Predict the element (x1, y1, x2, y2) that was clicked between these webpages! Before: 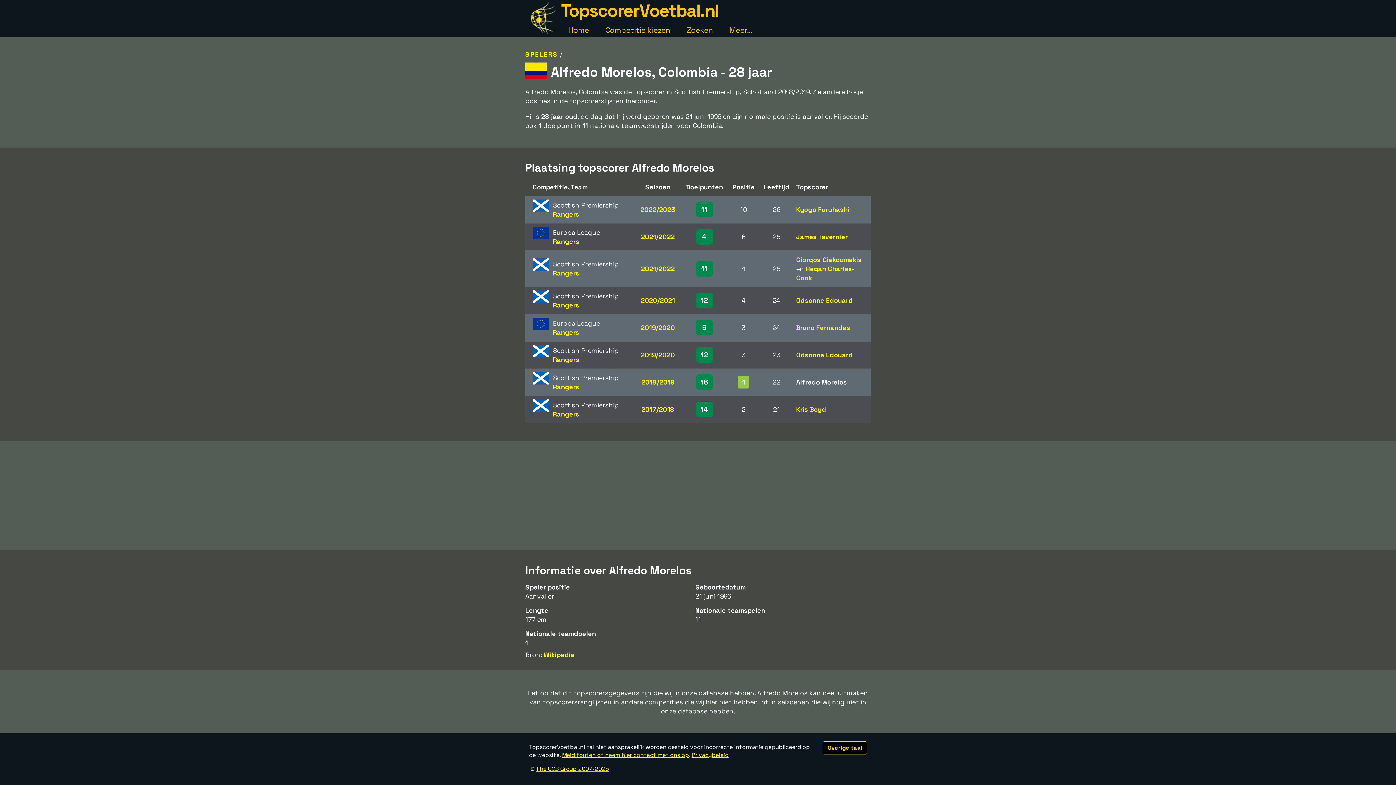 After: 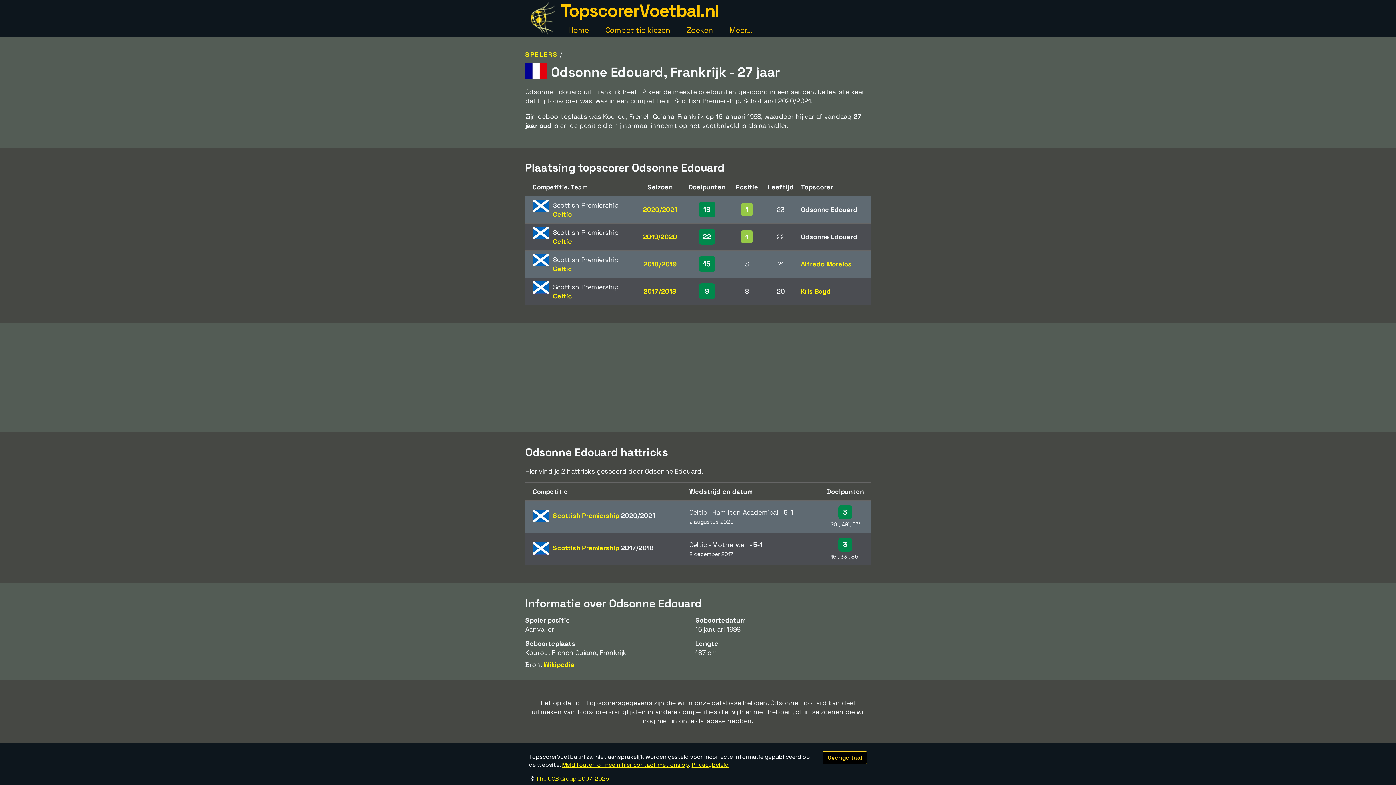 Action: bbox: (796, 296, 852, 304) label: Odsonne Edouard